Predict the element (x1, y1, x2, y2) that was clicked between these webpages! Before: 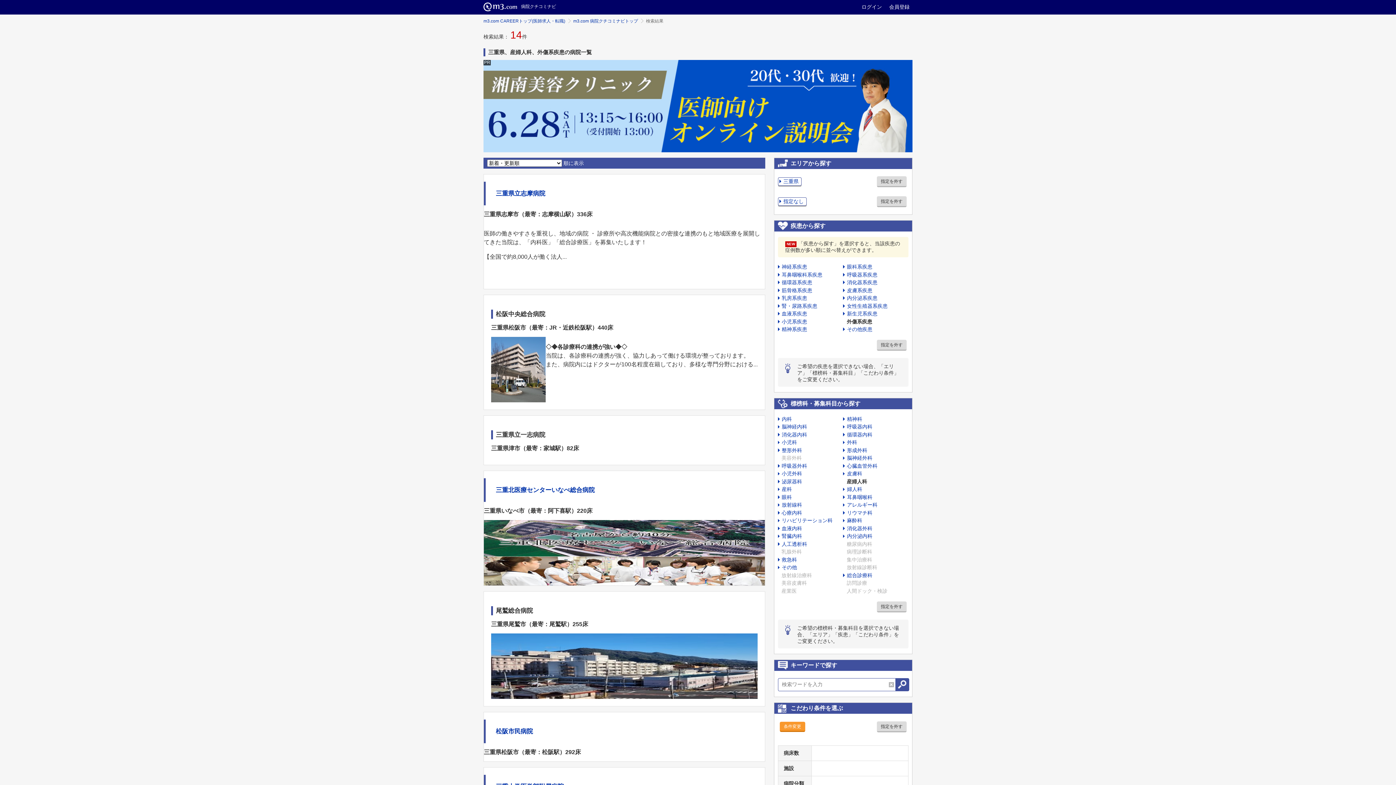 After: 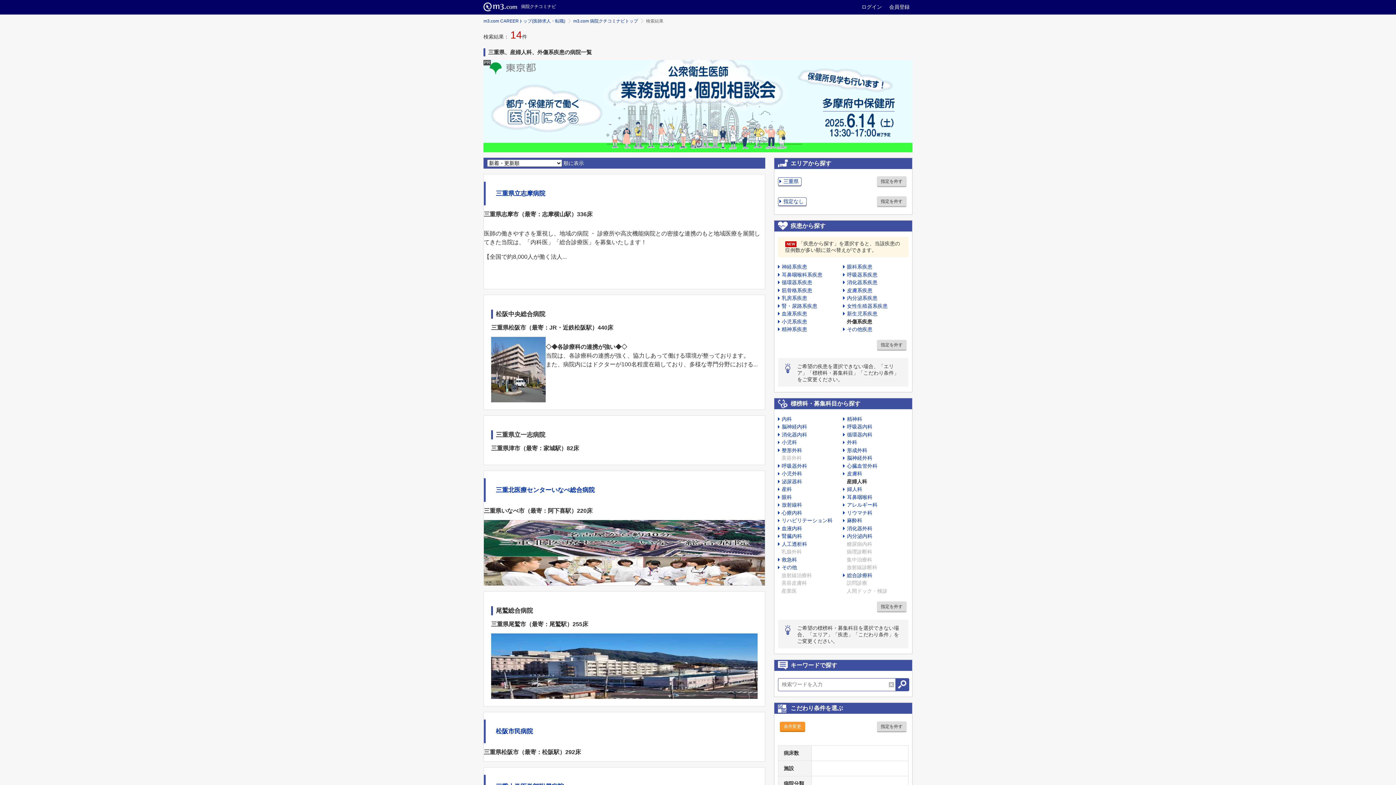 Action: bbox: (898, 680, 906, 689)